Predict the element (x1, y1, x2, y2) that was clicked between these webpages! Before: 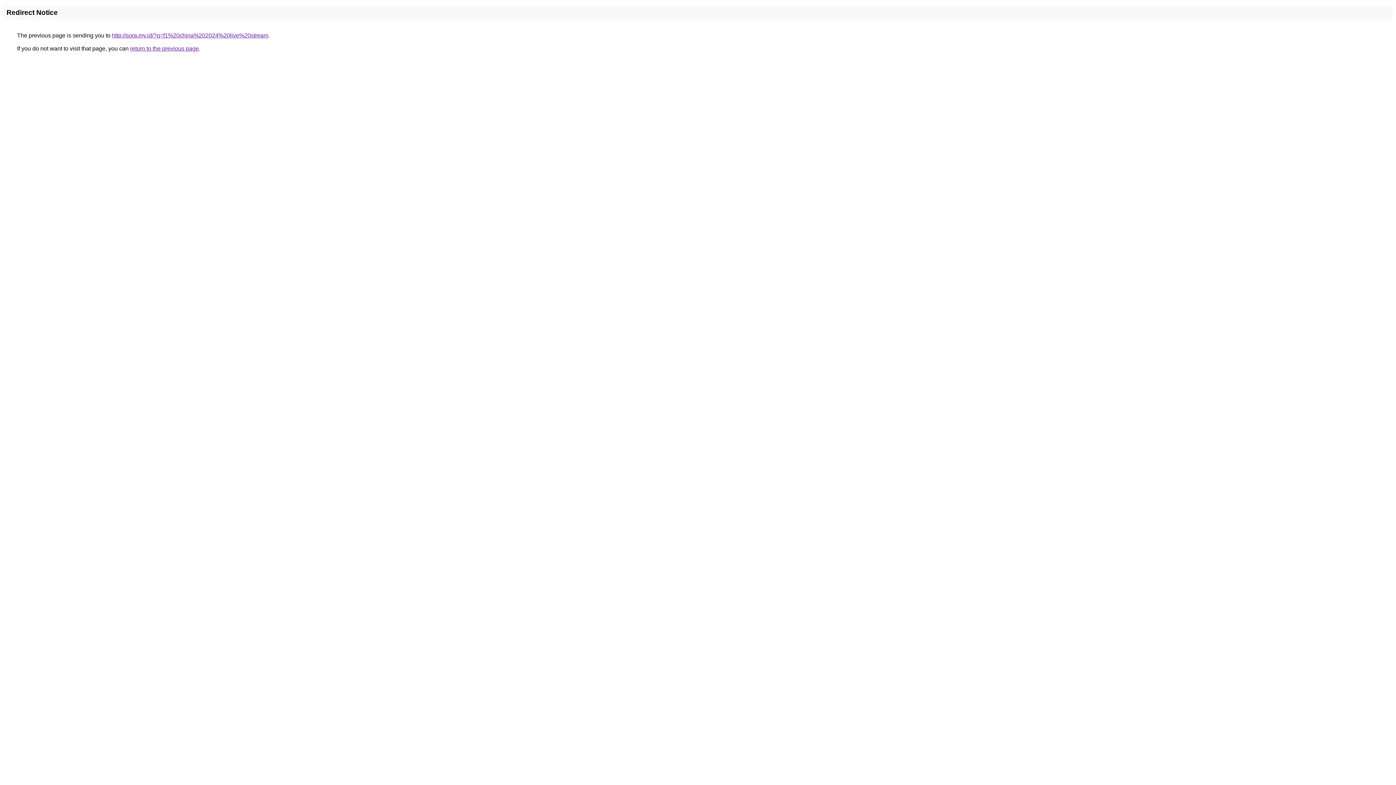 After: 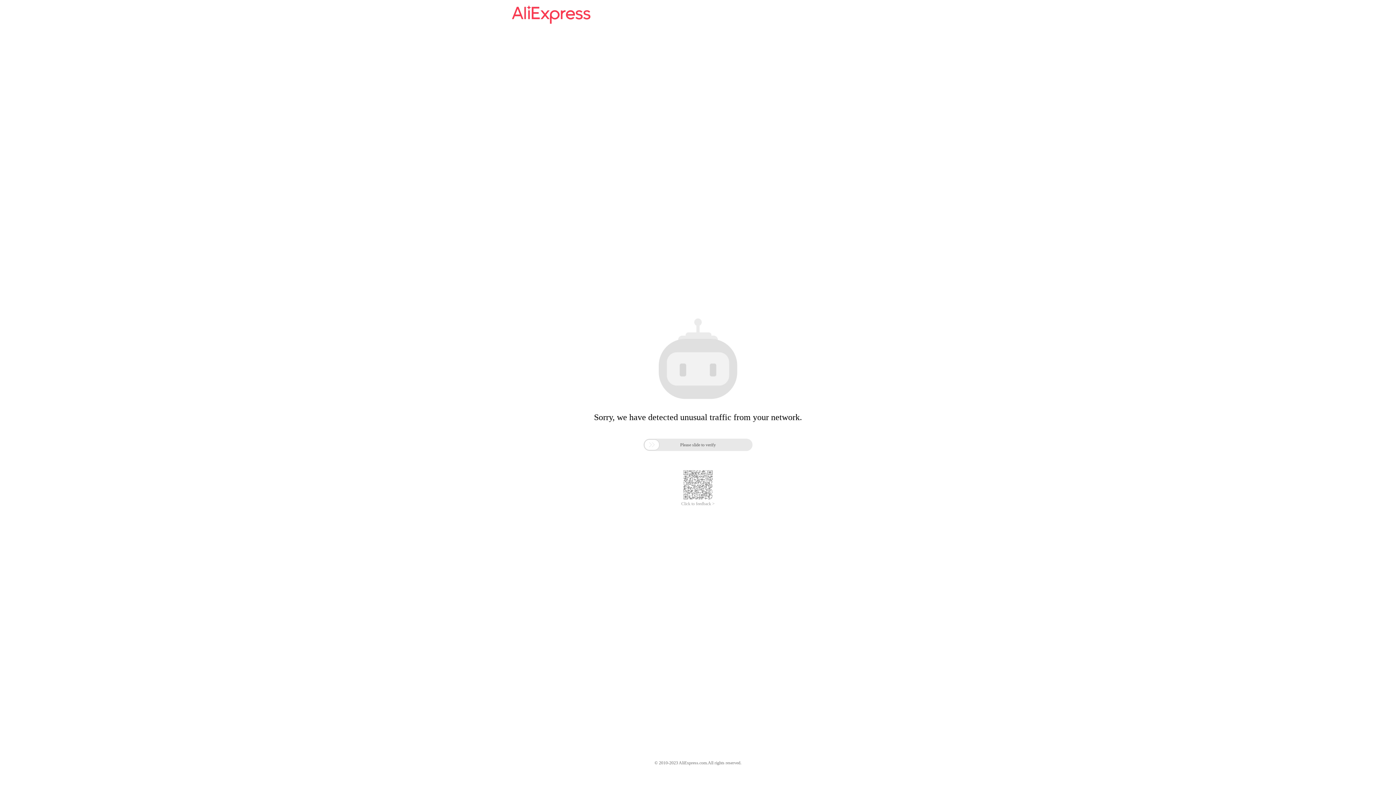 Action: label: http://sora.my.id/?q=f1%20china%202024%20live%20stream bbox: (112, 32, 268, 38)